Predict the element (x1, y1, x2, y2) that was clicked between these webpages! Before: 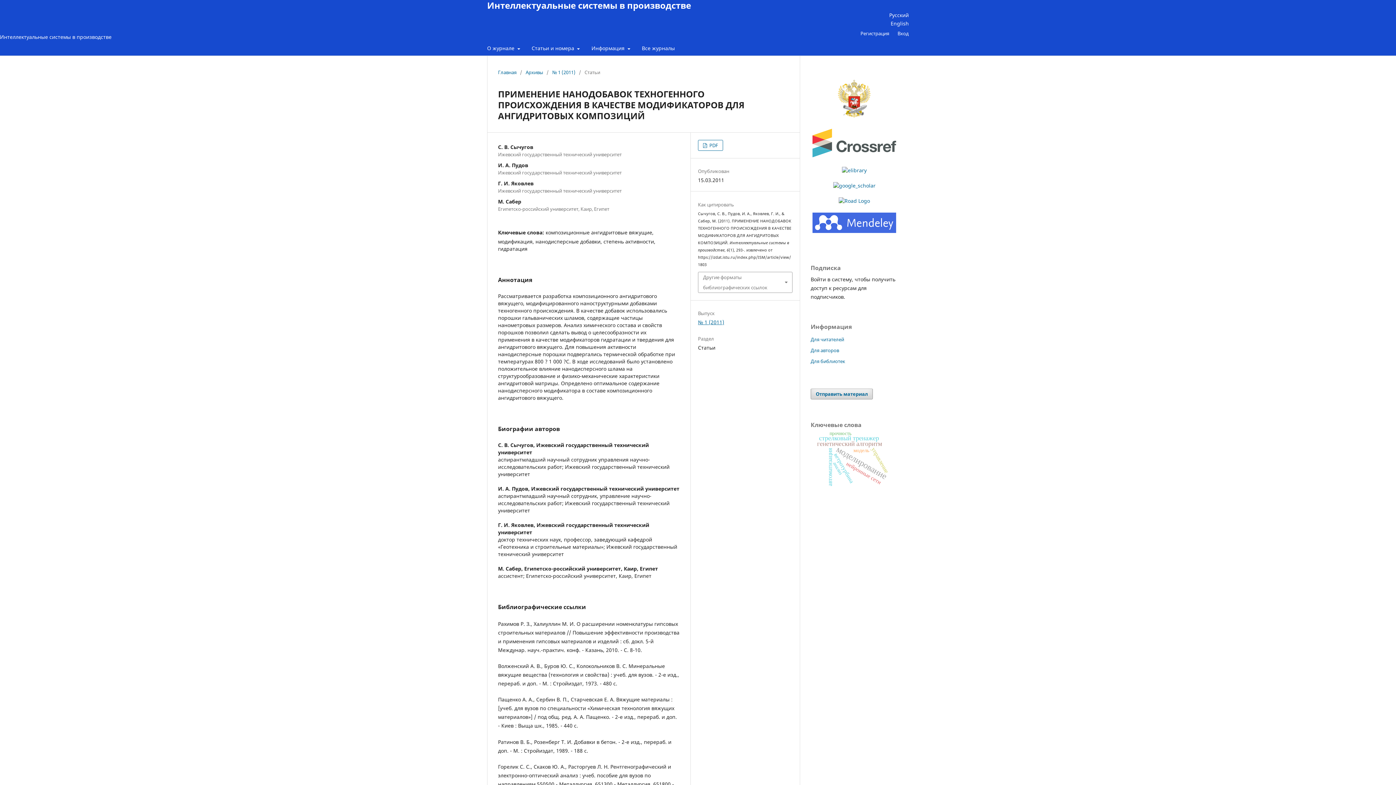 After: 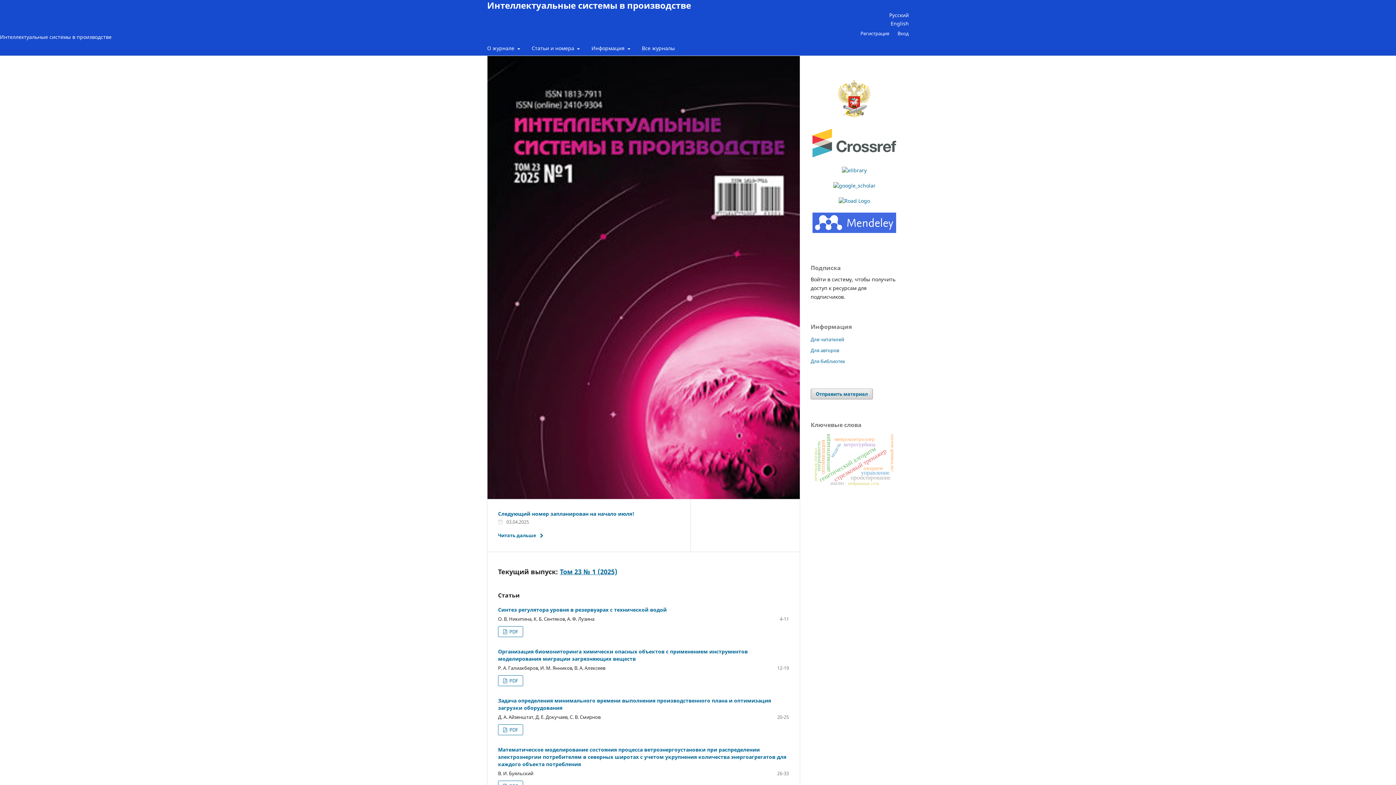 Action: bbox: (0, 32, 111, 41) label: Интеллектуальные системы в производстве